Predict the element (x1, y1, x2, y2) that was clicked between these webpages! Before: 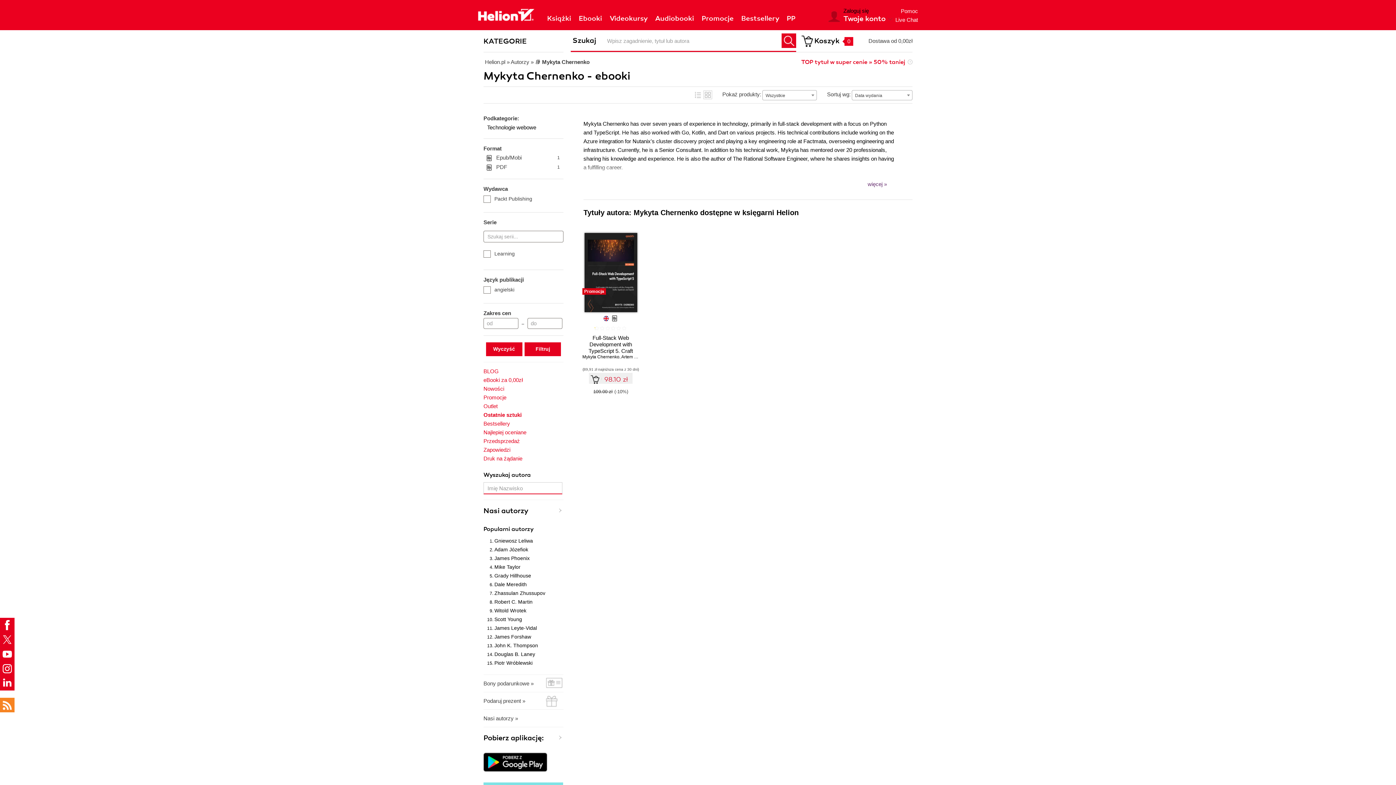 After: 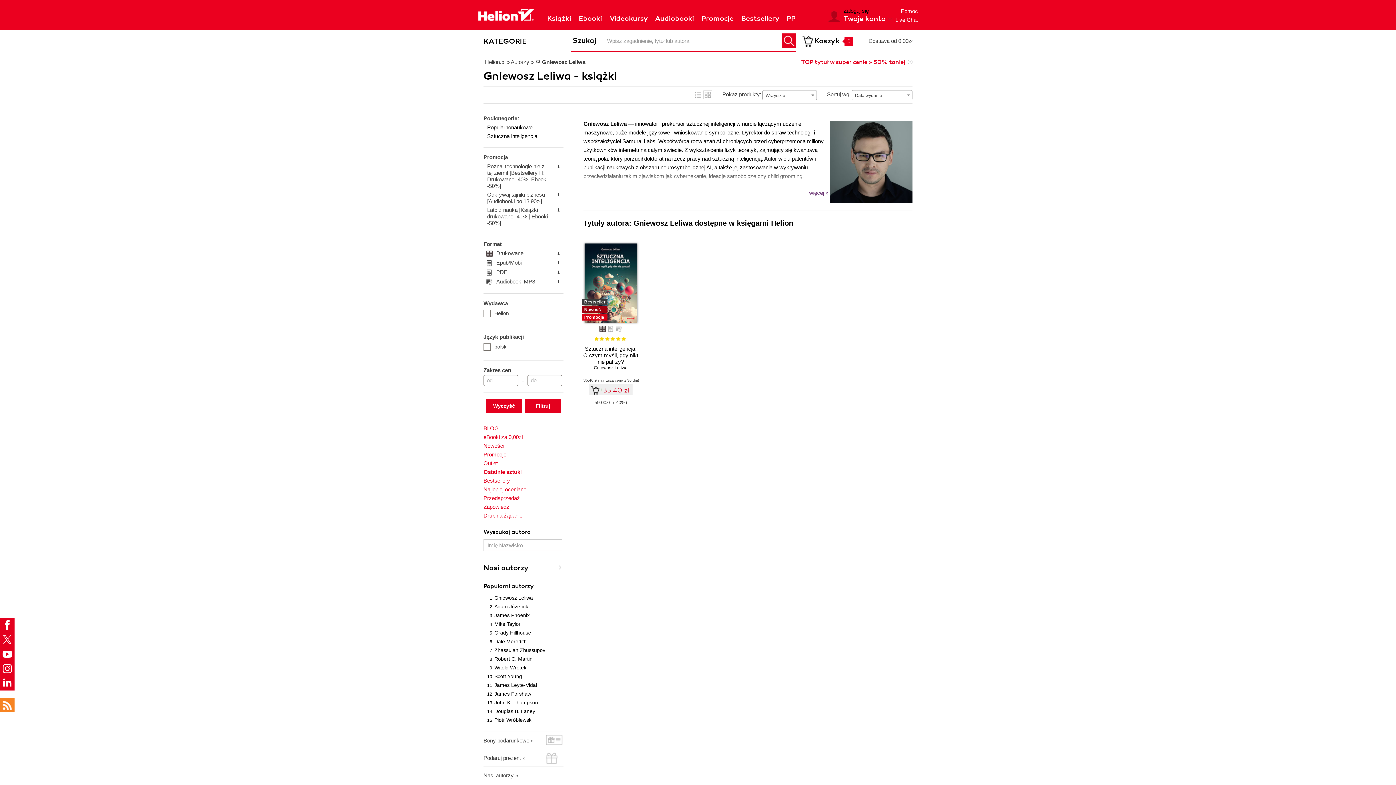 Action: bbox: (494, 538, 533, 544) label: Gniewosz Leliwa